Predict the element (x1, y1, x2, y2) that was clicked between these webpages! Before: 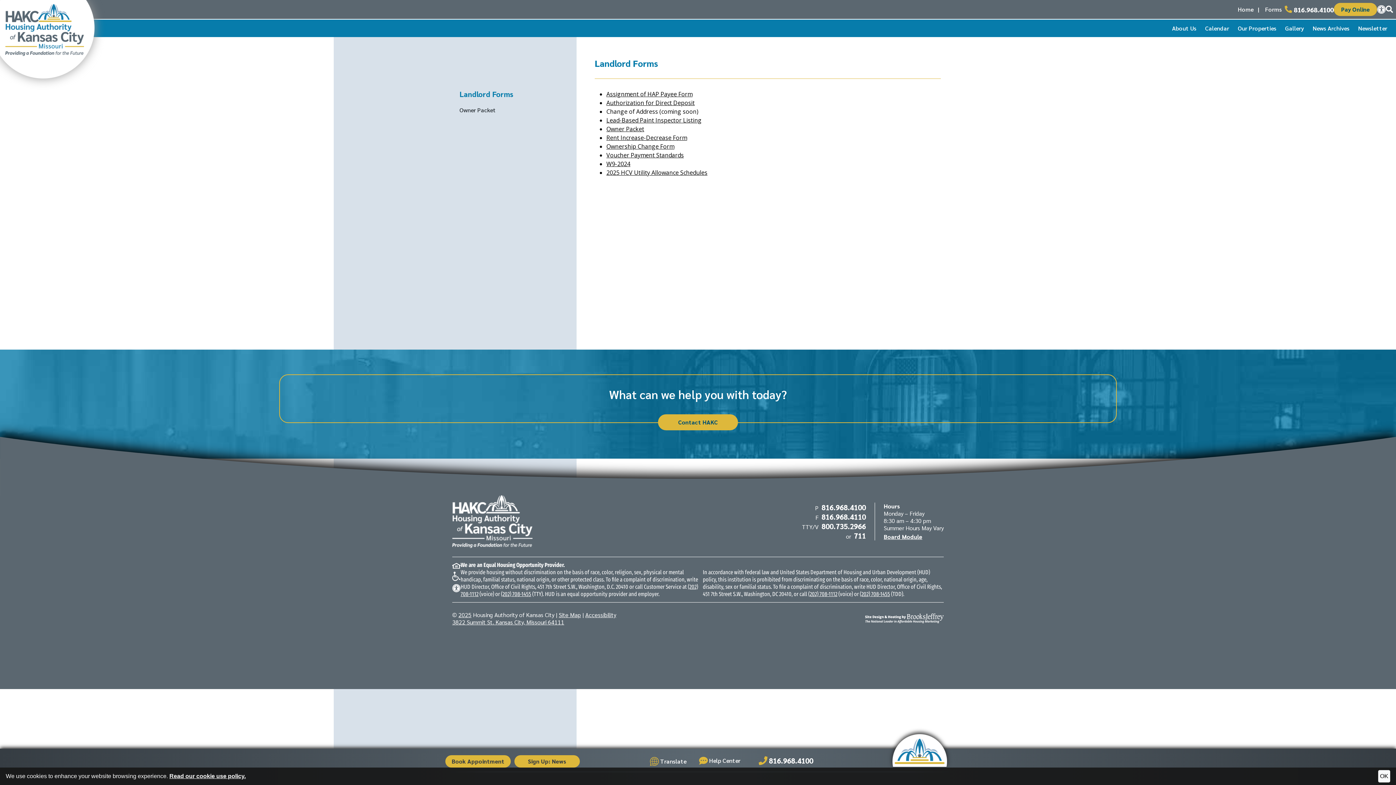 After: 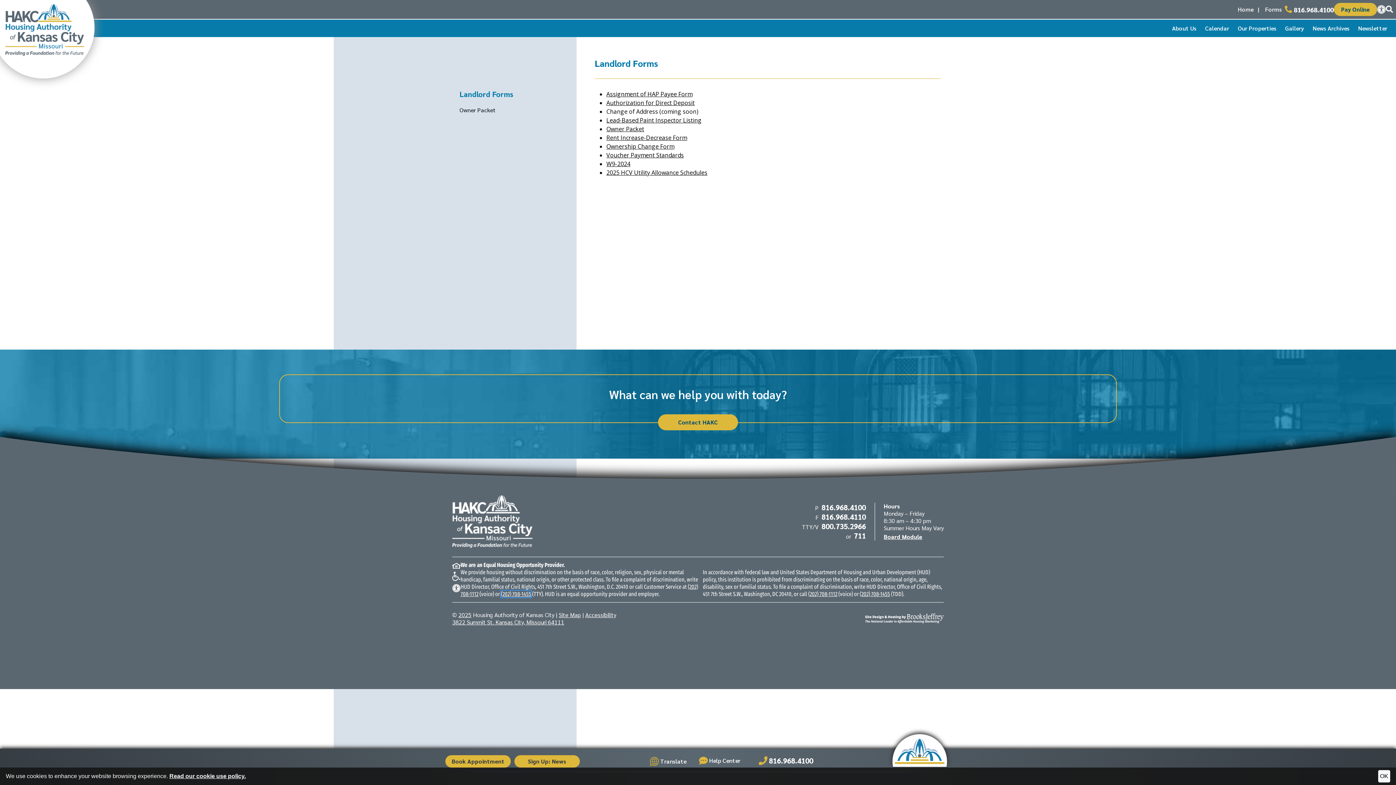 Action: bbox: (501, 590, 531, 597) label: (202) 708-1455